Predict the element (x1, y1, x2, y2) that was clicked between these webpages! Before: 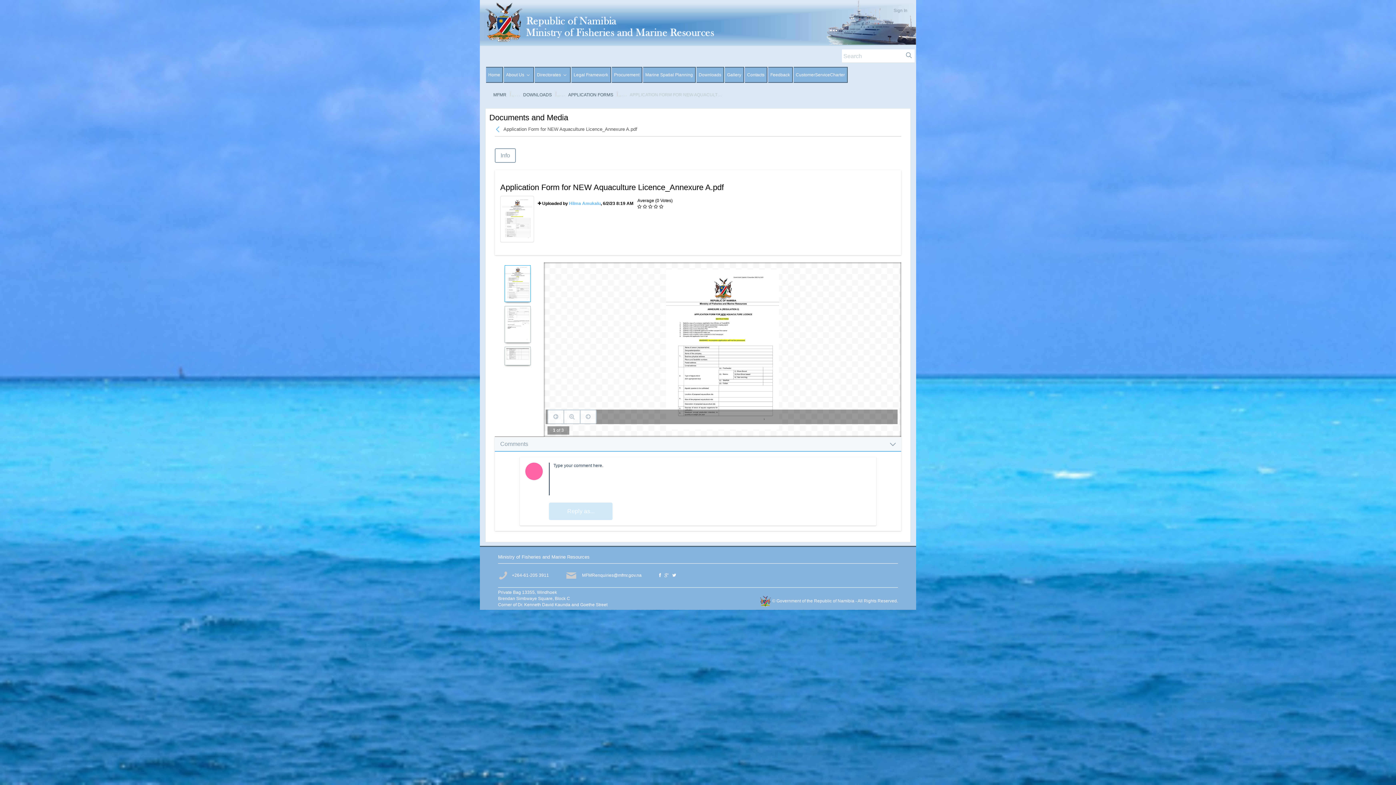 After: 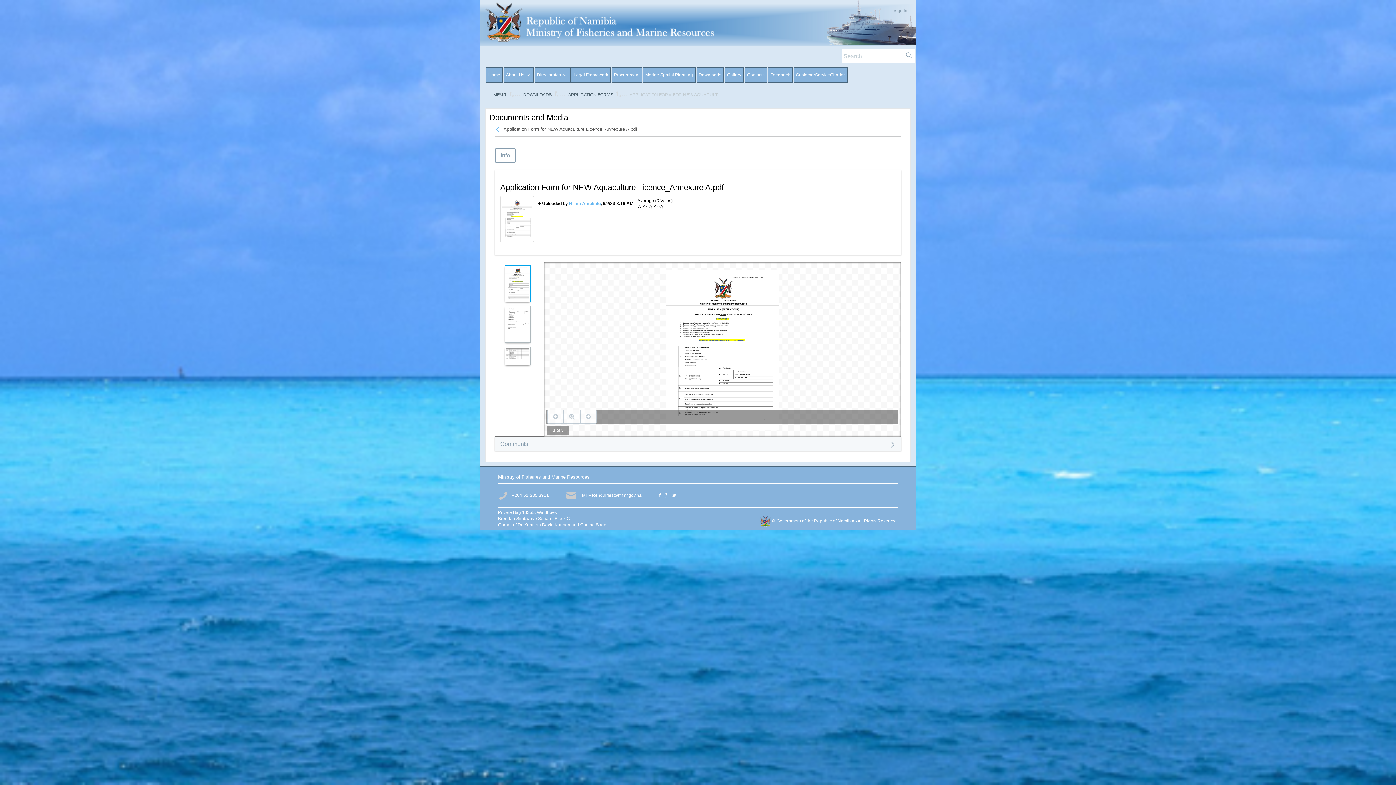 Action: label: Comments bbox: (494, 436, 901, 451)